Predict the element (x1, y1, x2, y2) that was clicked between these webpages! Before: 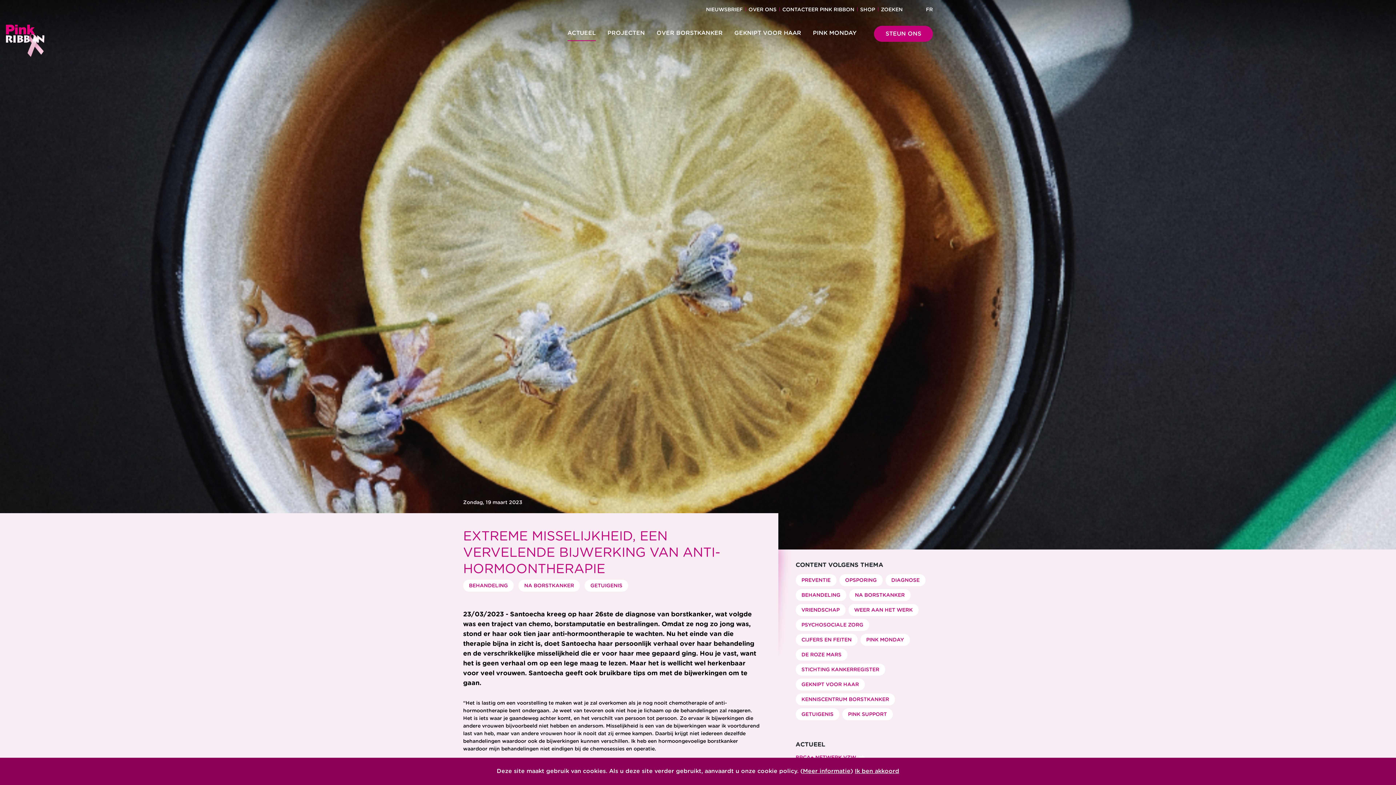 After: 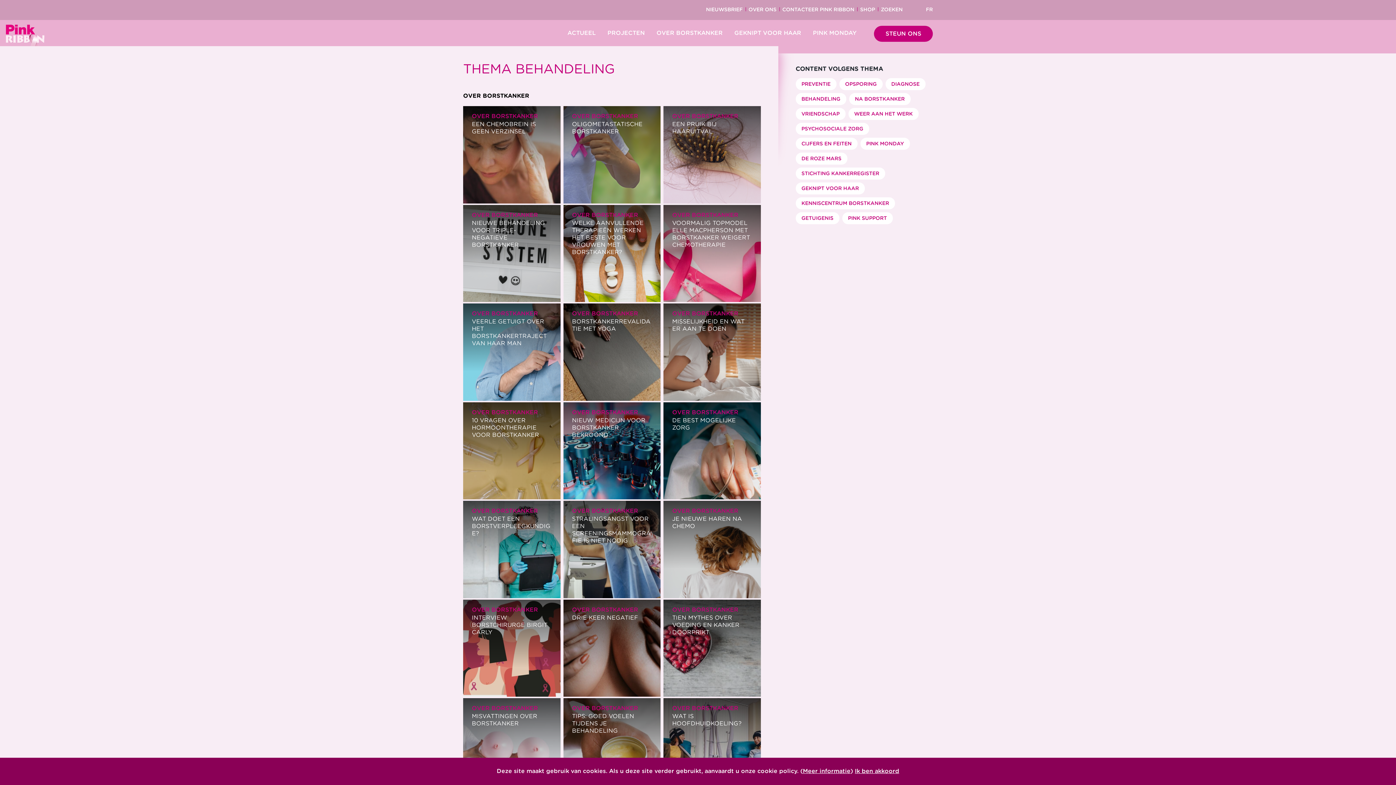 Action: bbox: (795, 589, 846, 601) label: BEHANDELING